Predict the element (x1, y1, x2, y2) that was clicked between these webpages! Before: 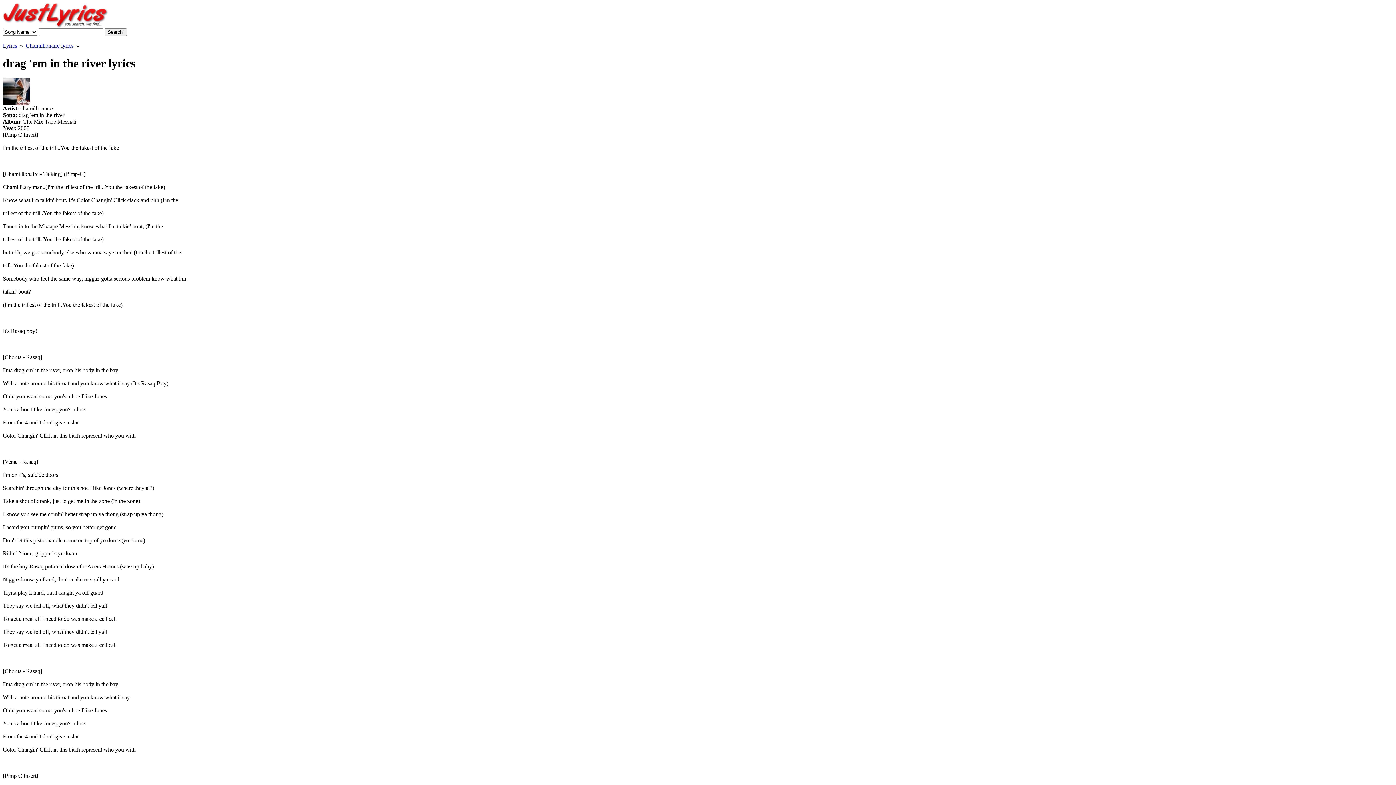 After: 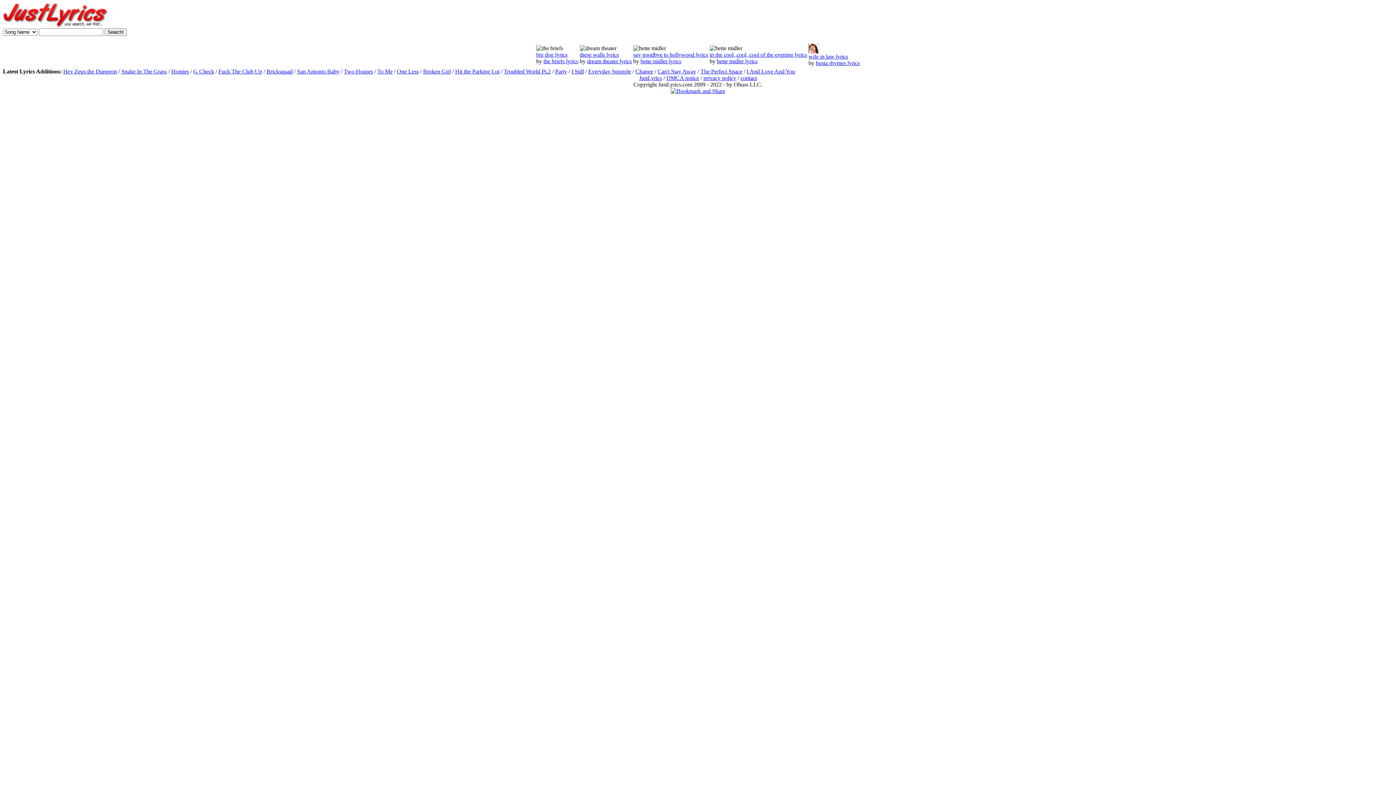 Action: bbox: (2, 23, 108, 29)